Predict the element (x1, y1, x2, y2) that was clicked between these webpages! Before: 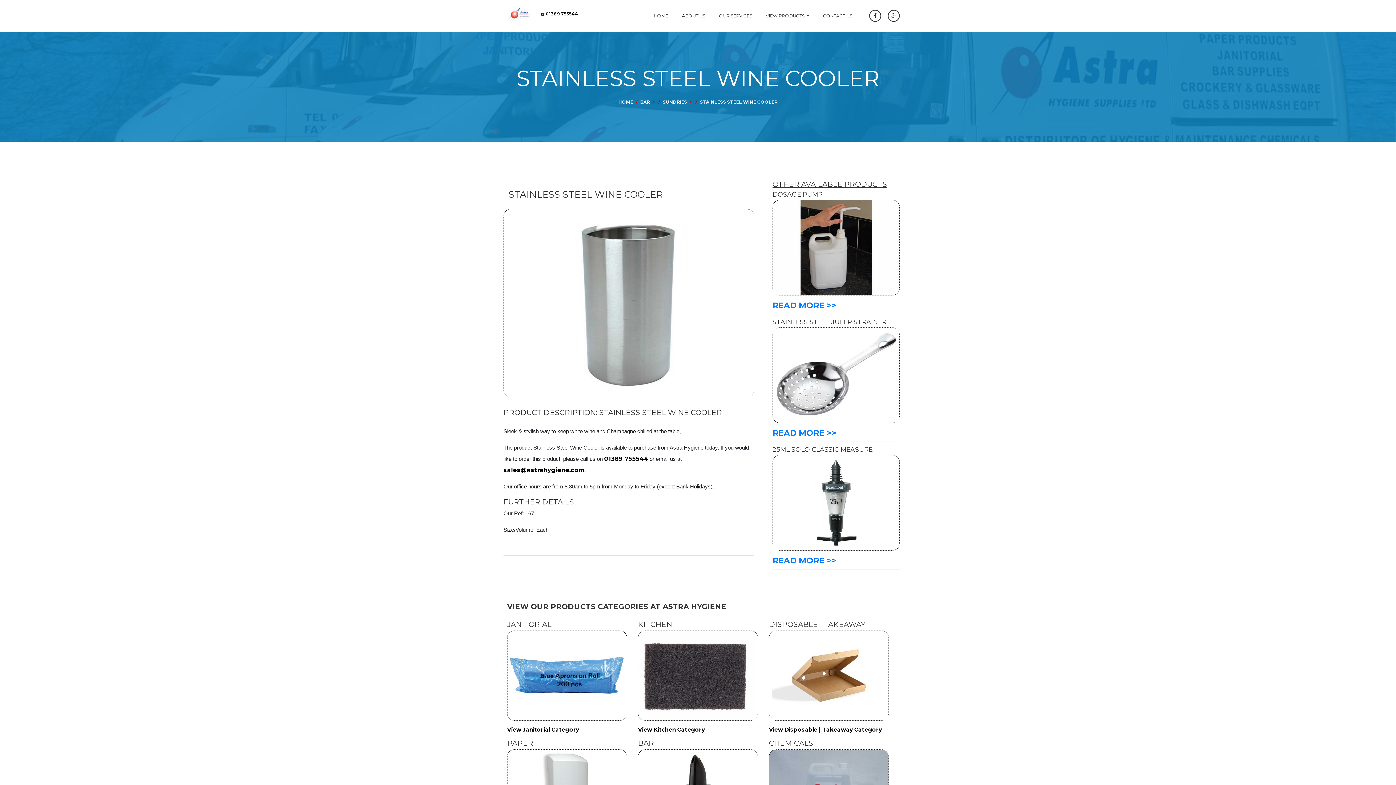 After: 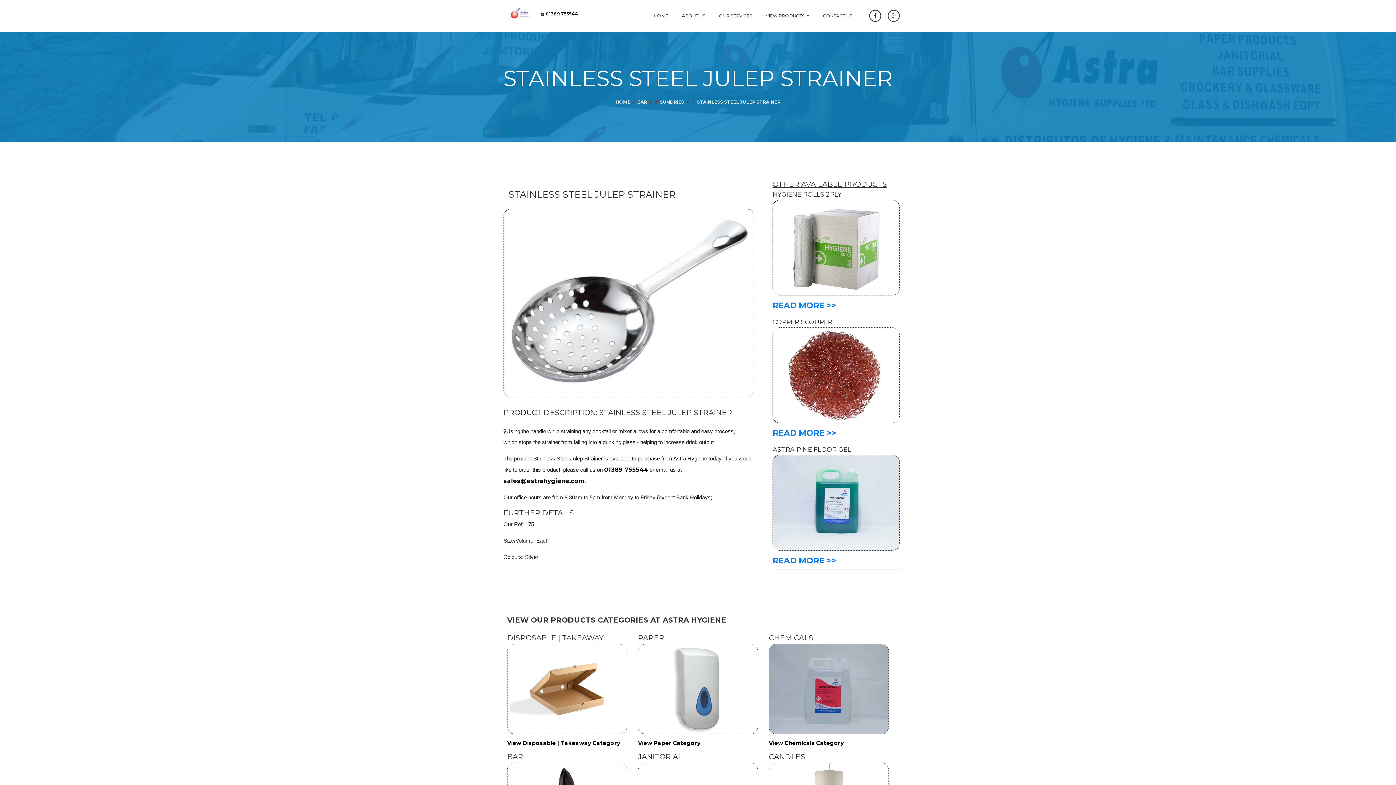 Action: label: READ MORE >> bbox: (772, 428, 836, 438)